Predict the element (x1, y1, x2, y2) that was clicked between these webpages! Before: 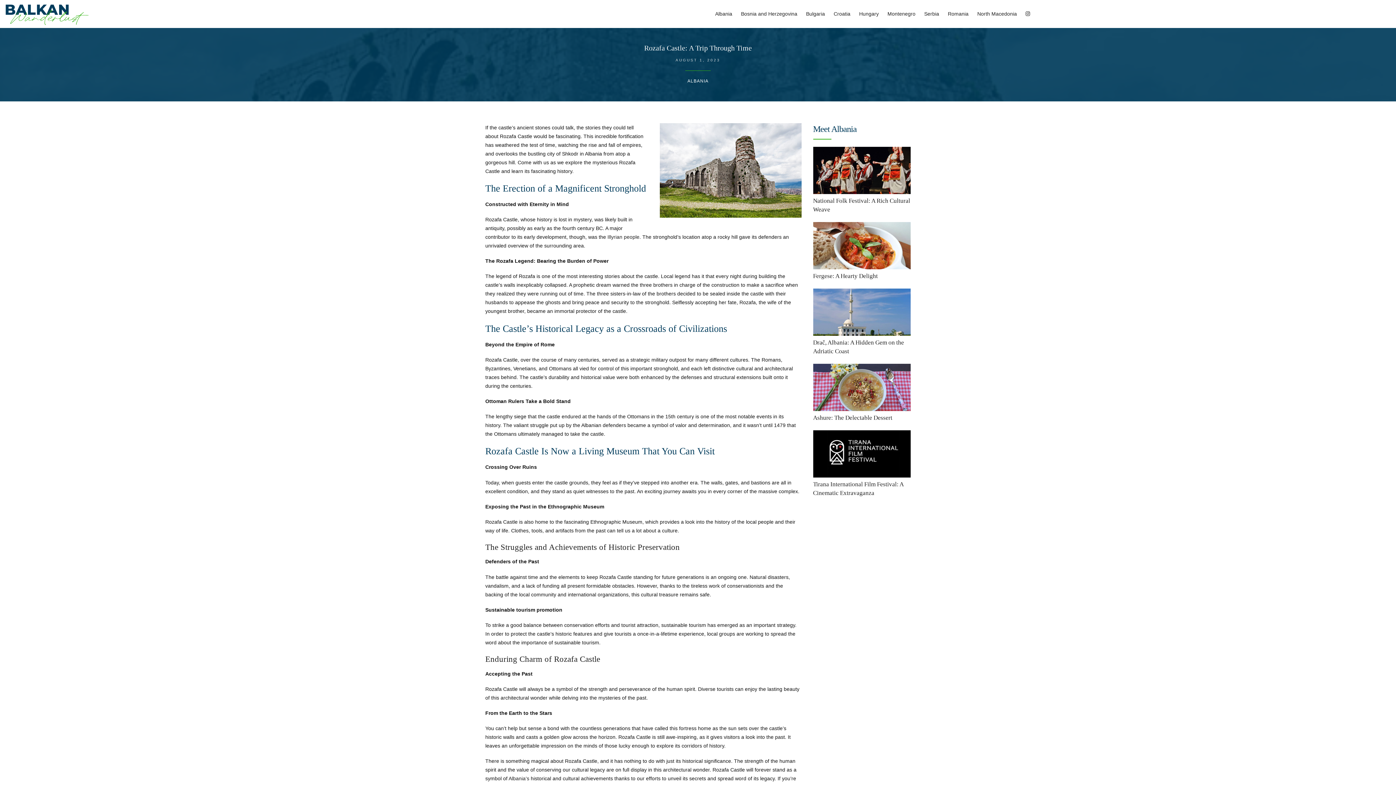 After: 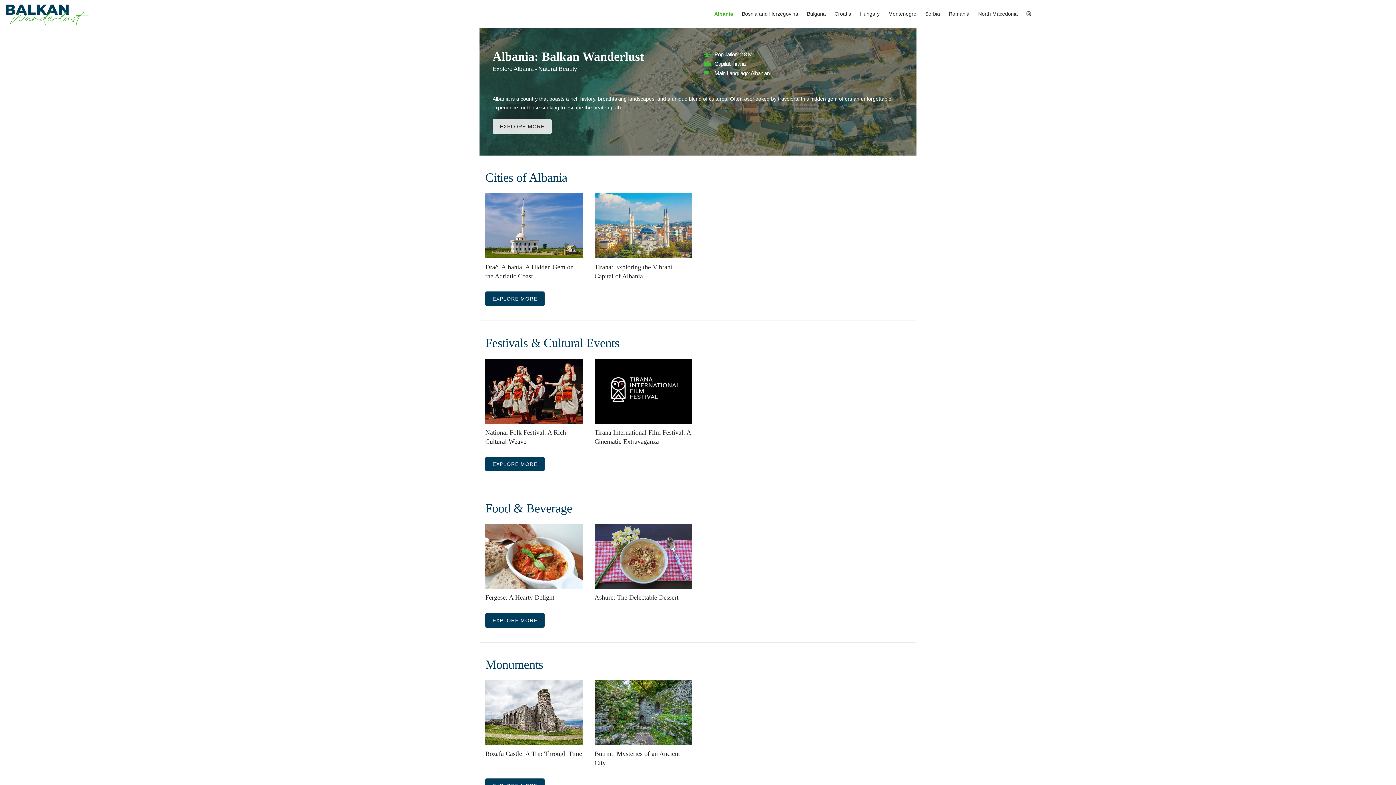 Action: bbox: (715, 11, 732, 16) label: Albania